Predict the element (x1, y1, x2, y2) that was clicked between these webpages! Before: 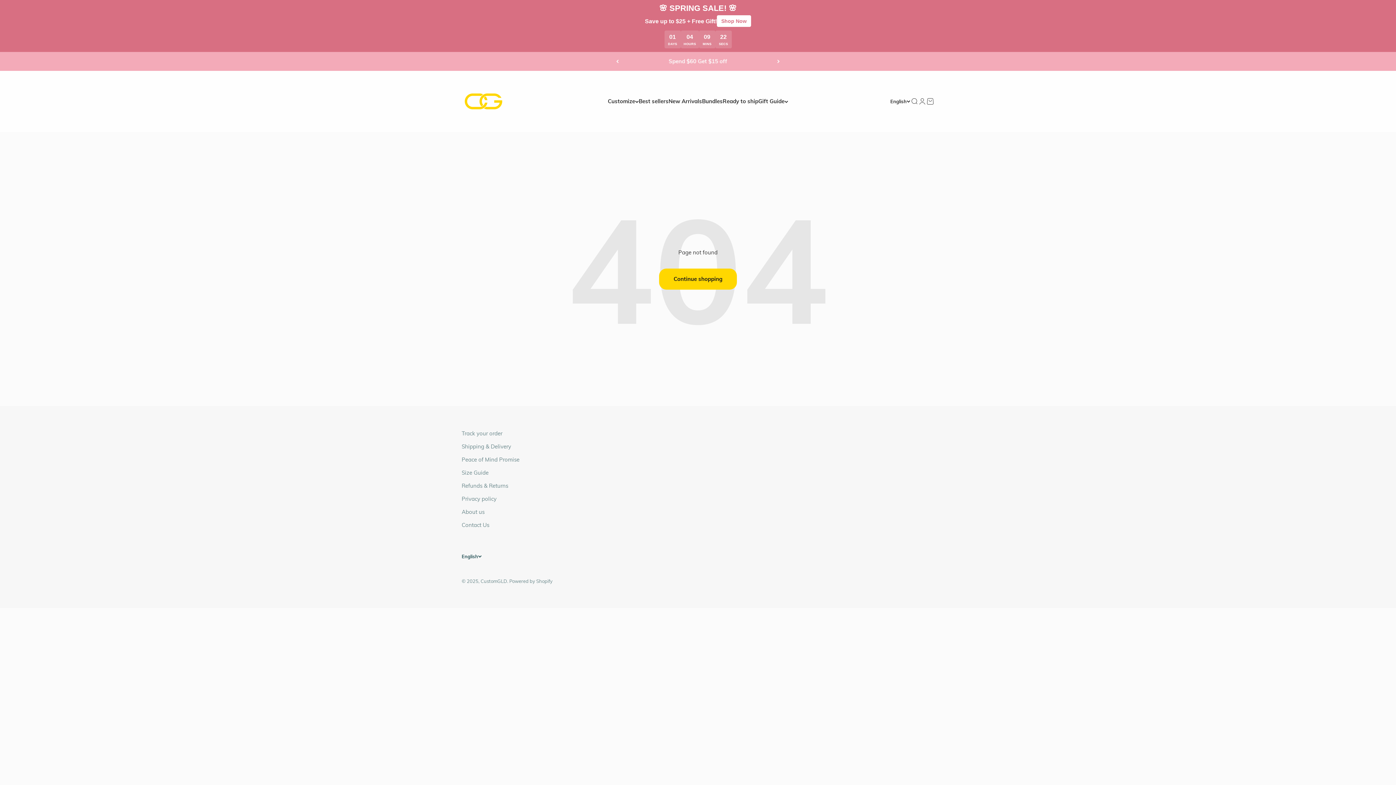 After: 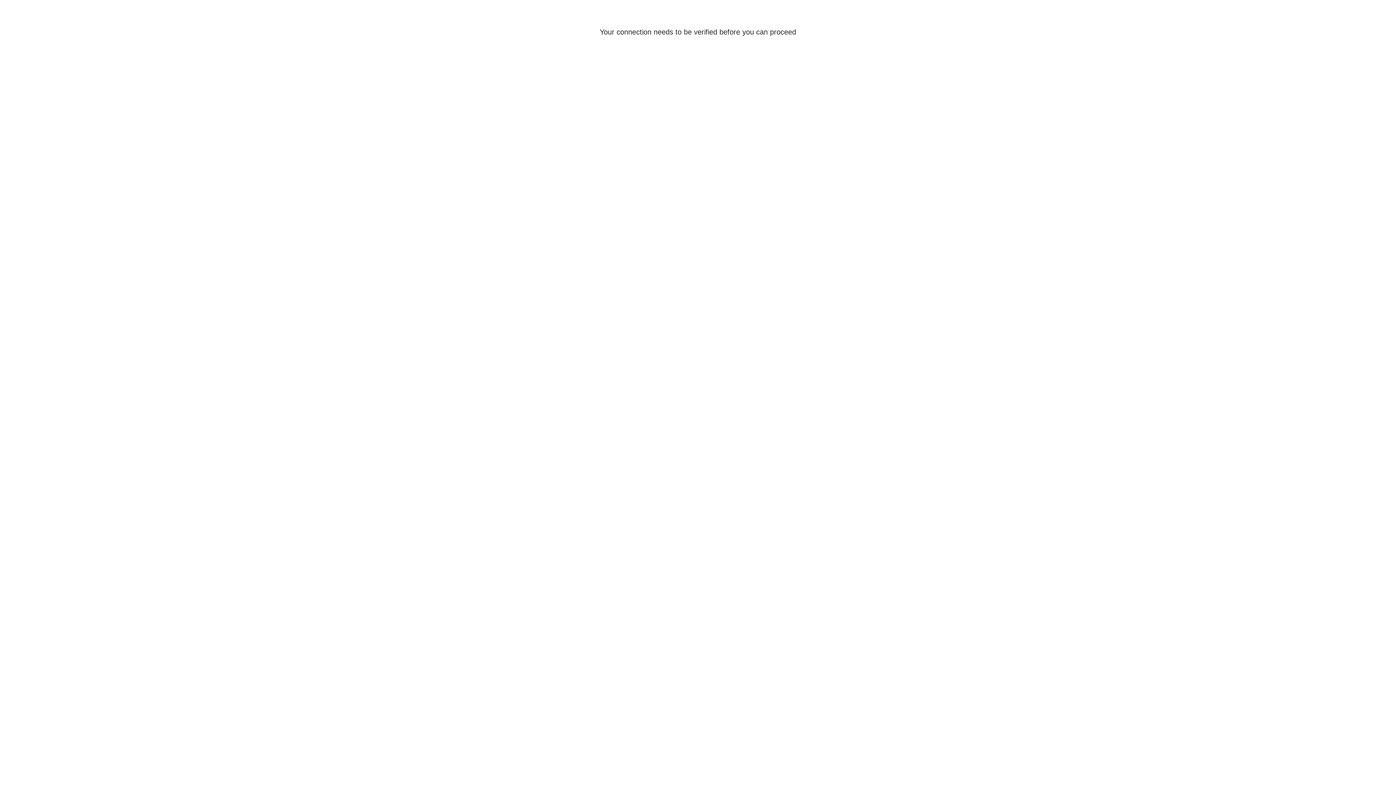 Action: label: Login bbox: (918, 97, 926, 105)